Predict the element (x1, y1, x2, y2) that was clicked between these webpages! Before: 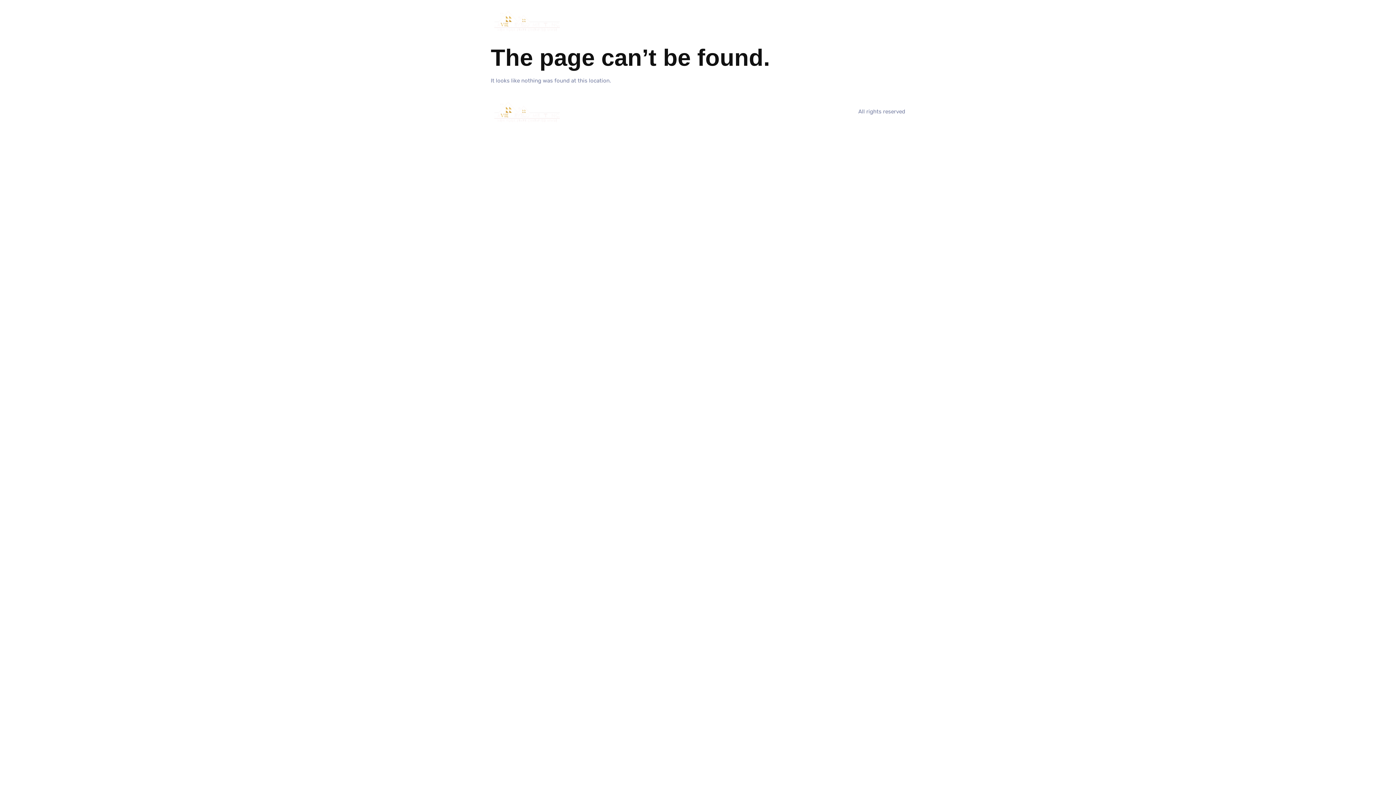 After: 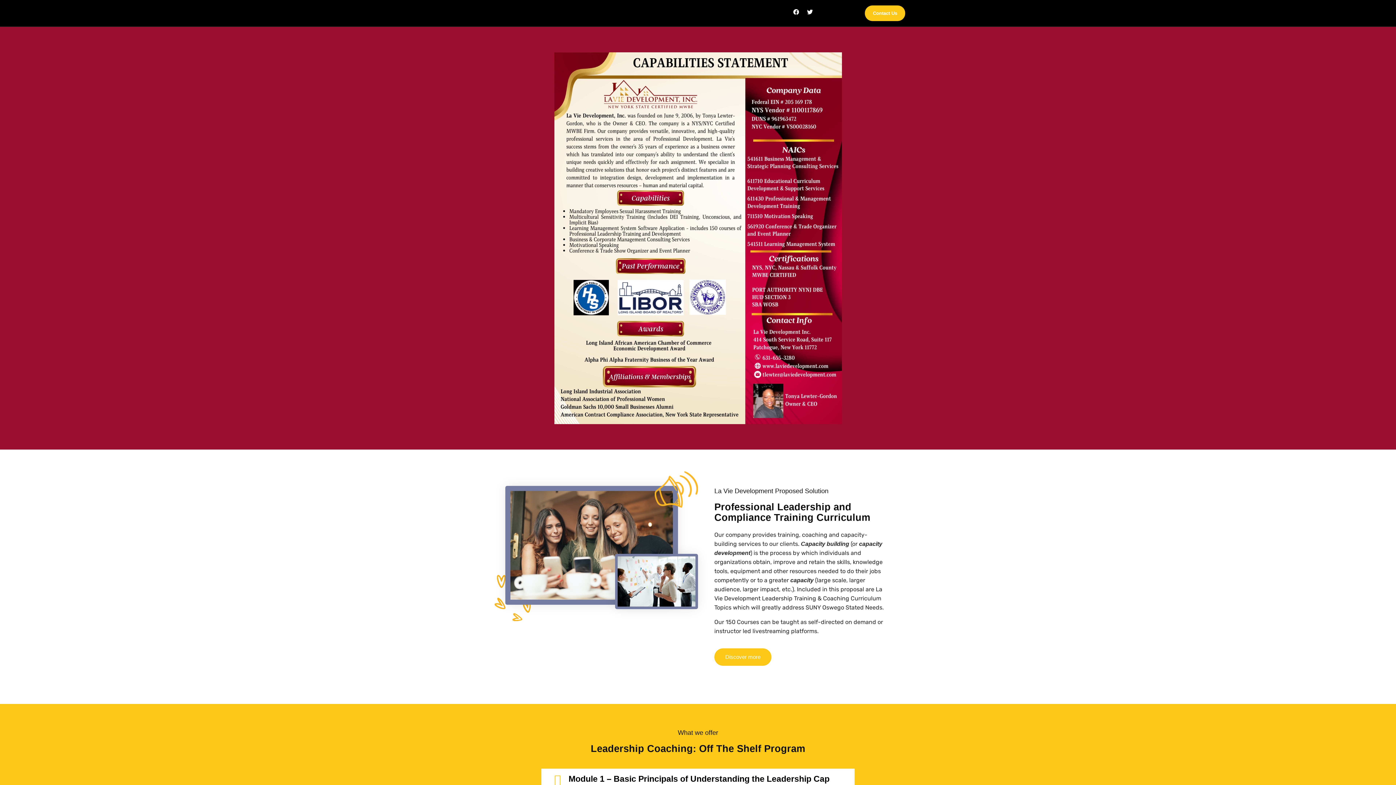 Action: bbox: (490, 96, 563, 126)